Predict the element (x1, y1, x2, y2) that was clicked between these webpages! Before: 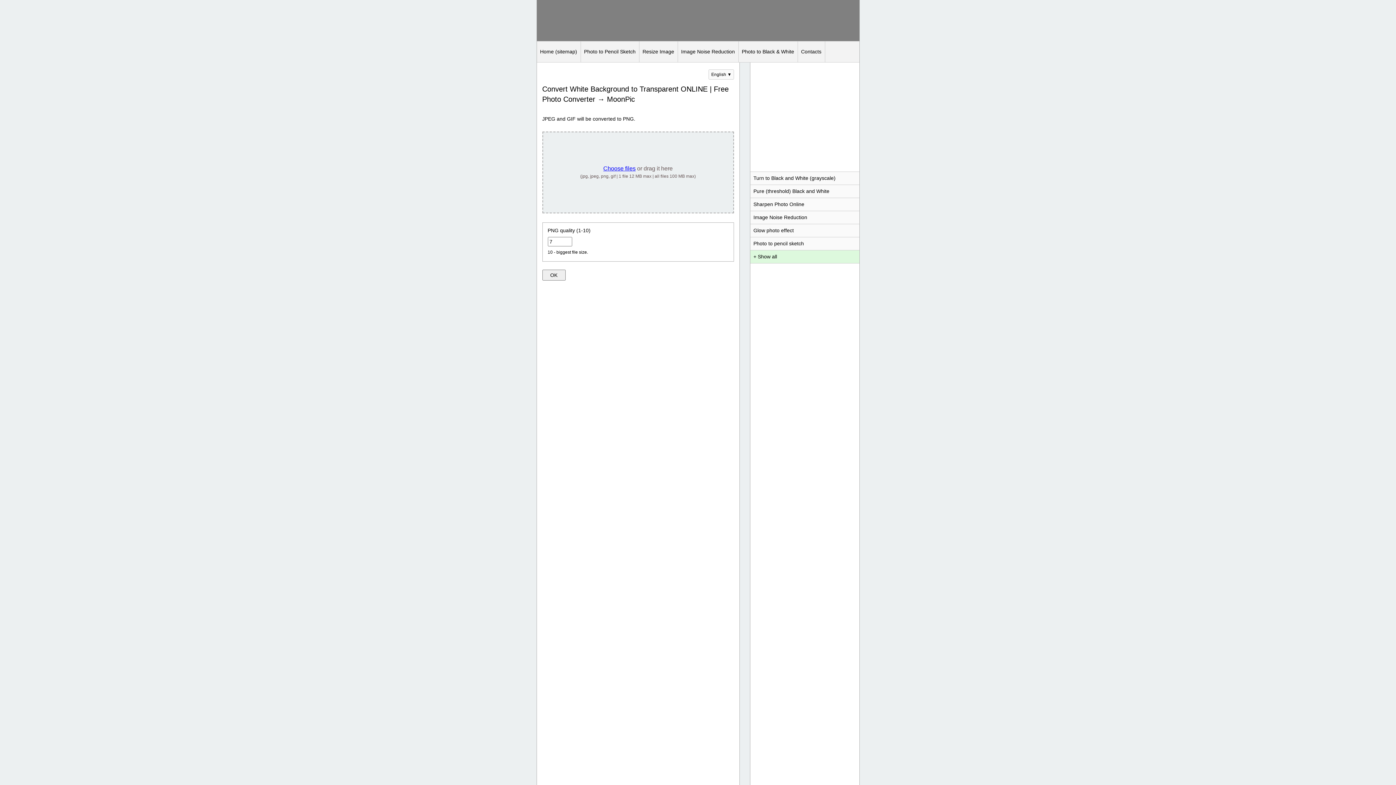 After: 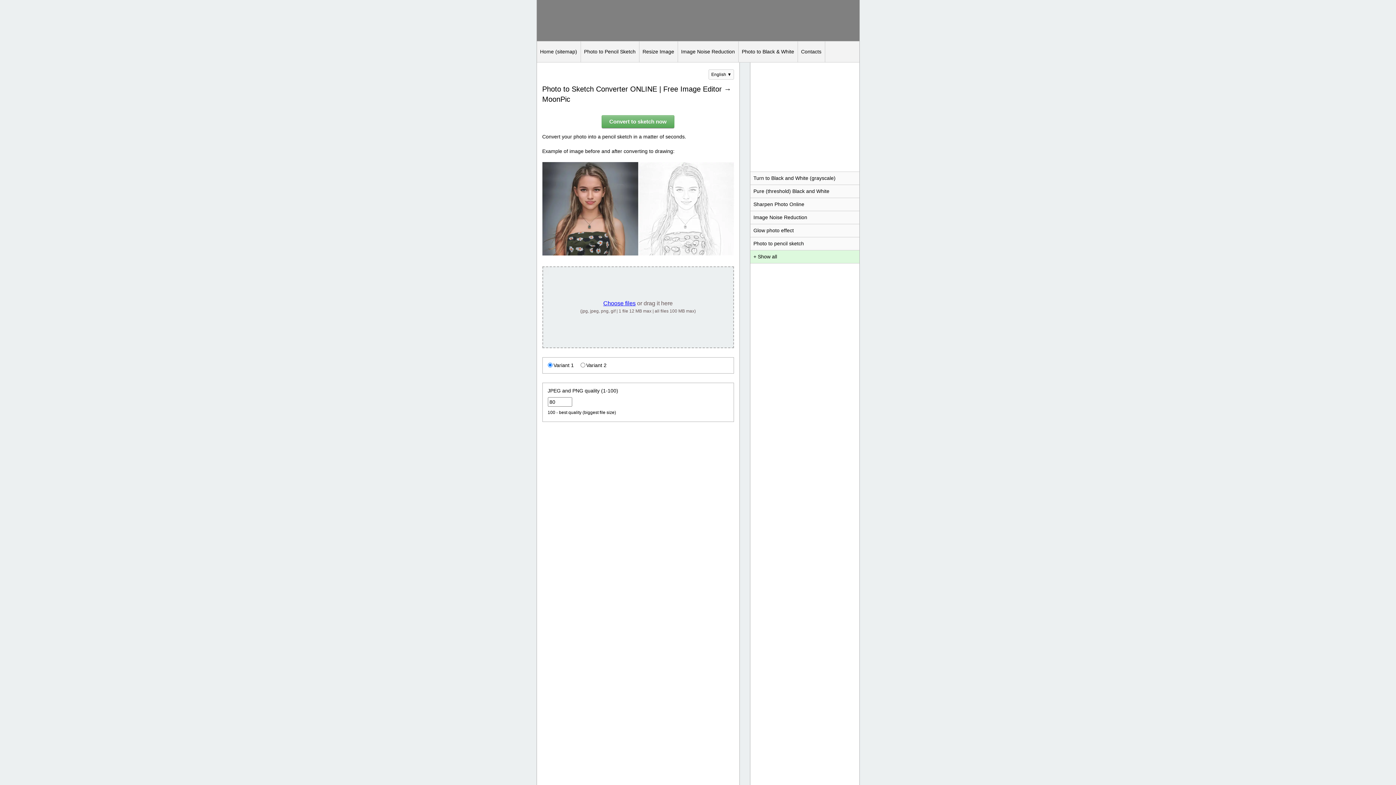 Action: bbox: (750, 237, 859, 250) label: Photo to pencil sketch